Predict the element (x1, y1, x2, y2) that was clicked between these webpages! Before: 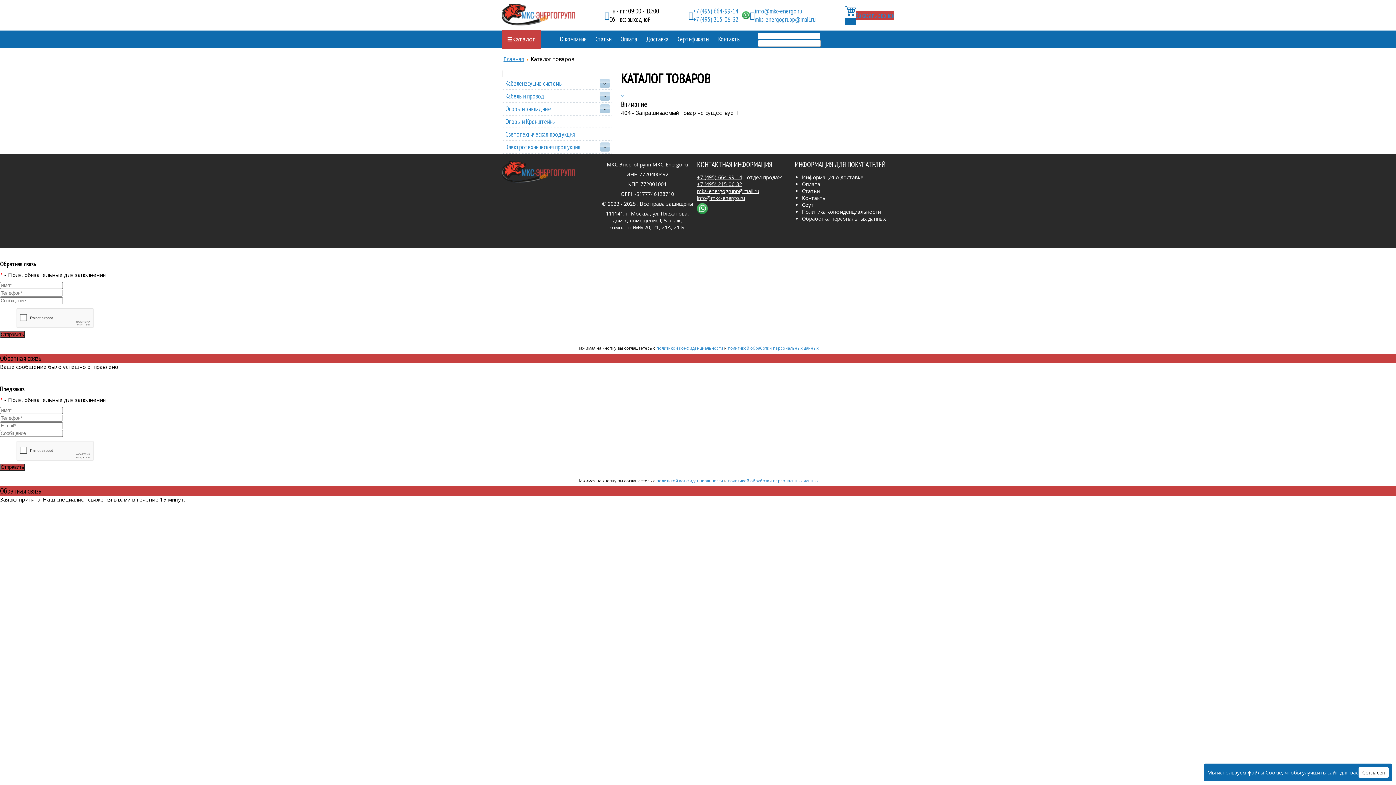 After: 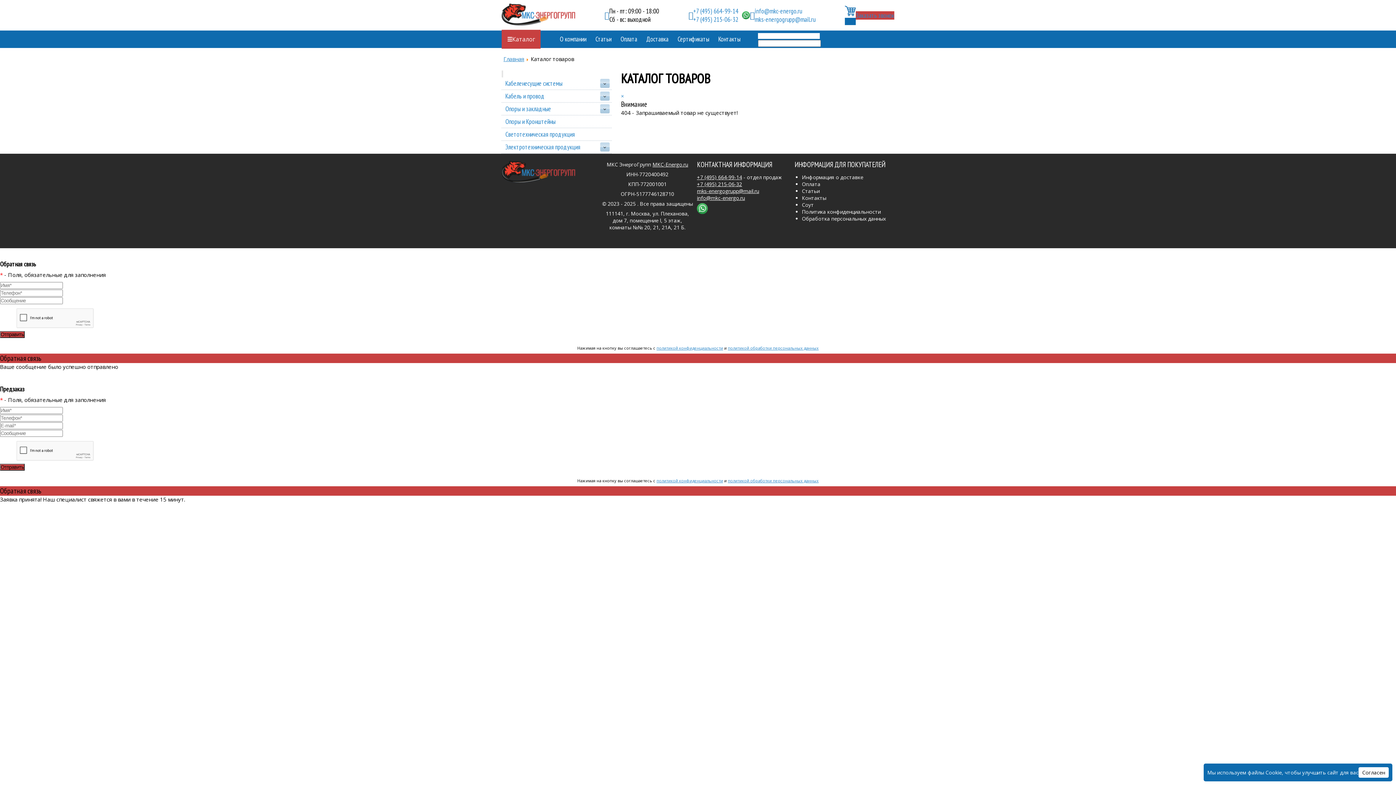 Action: bbox: (501, 70, 503, 77)